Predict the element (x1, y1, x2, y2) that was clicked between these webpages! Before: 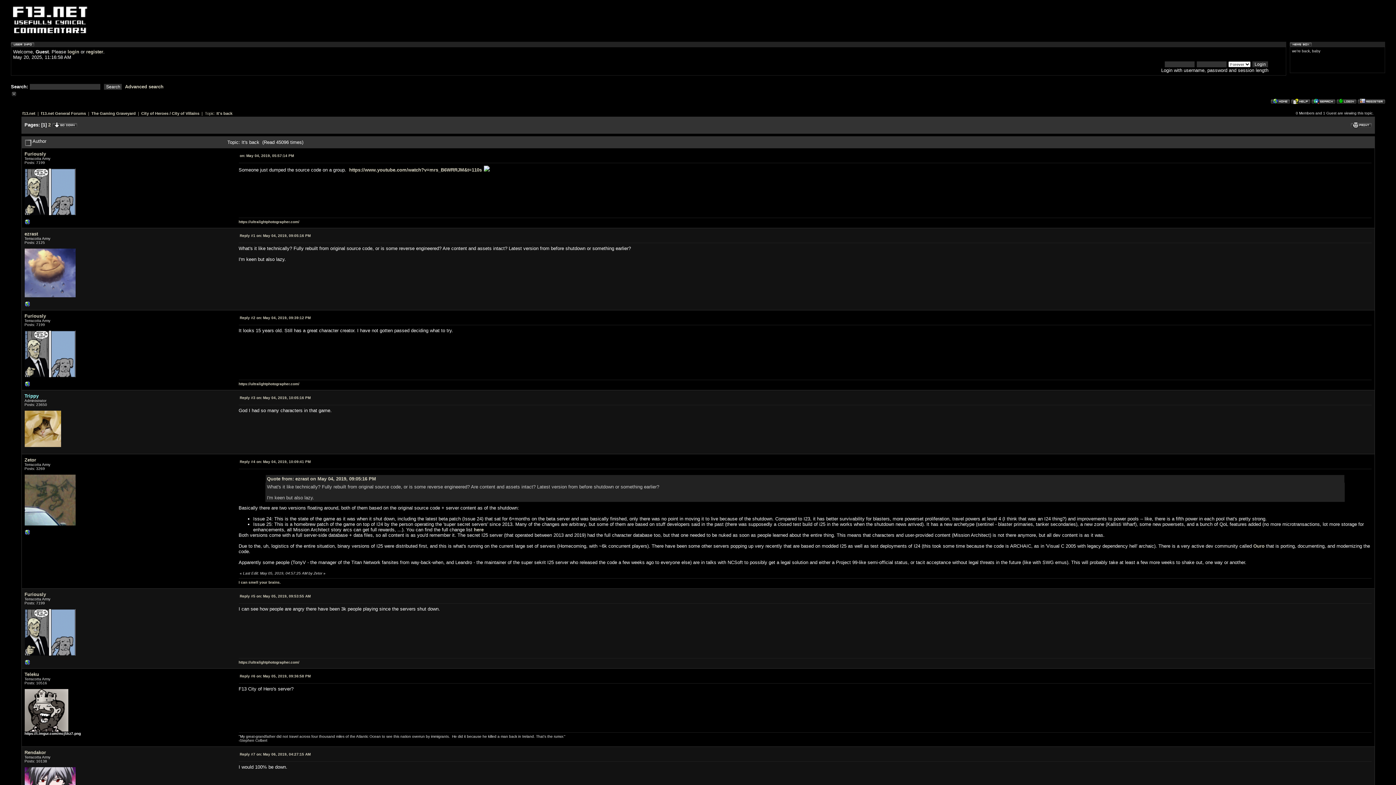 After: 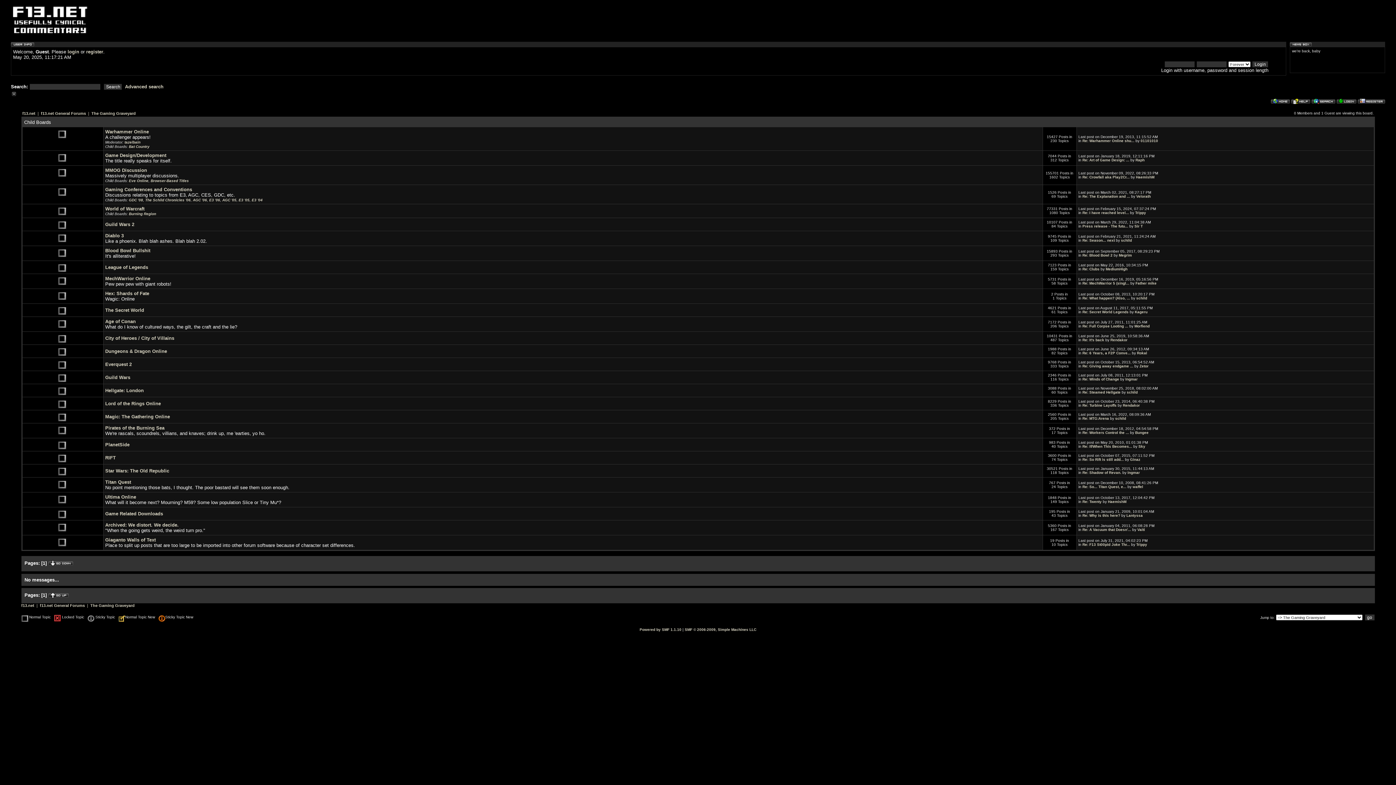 Action: label: The Gaming Graveyard bbox: (91, 111, 135, 115)